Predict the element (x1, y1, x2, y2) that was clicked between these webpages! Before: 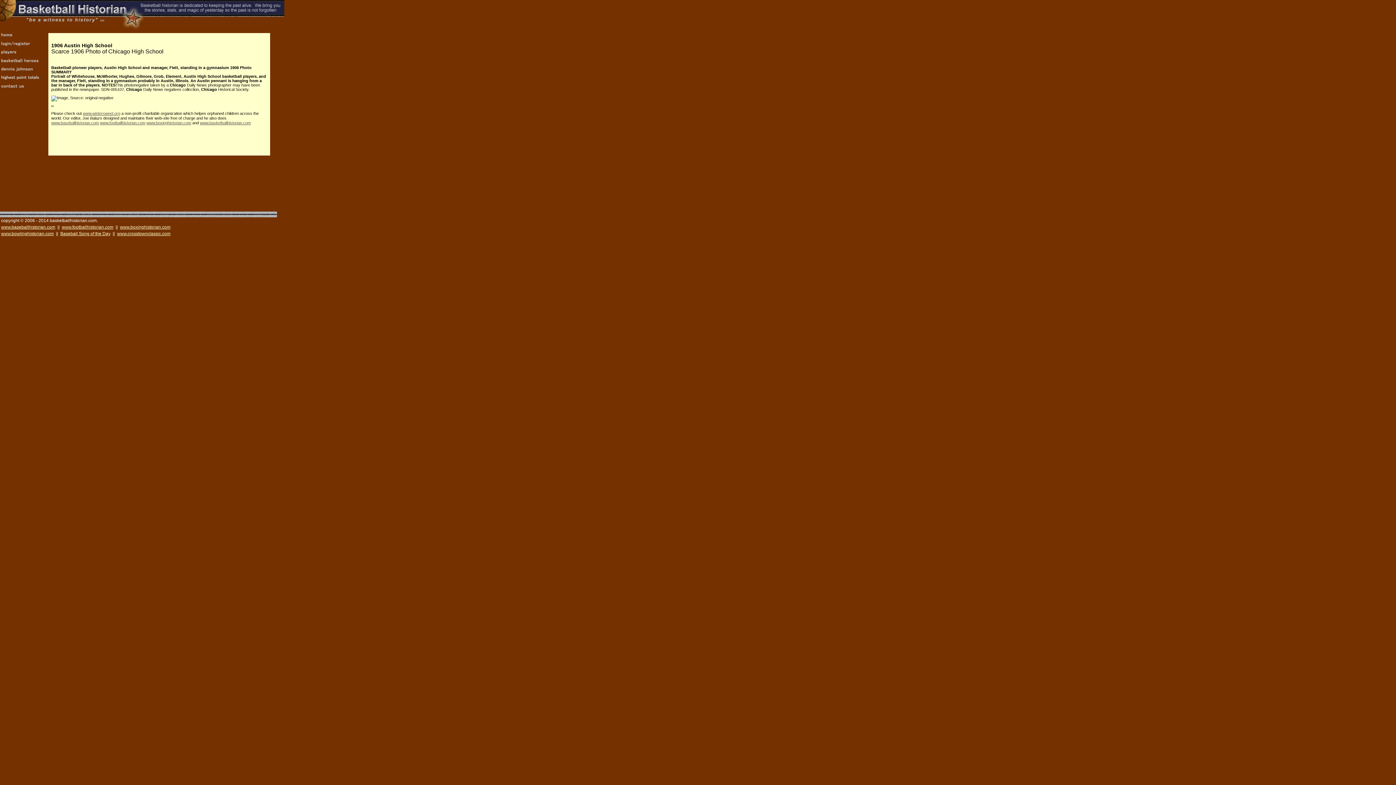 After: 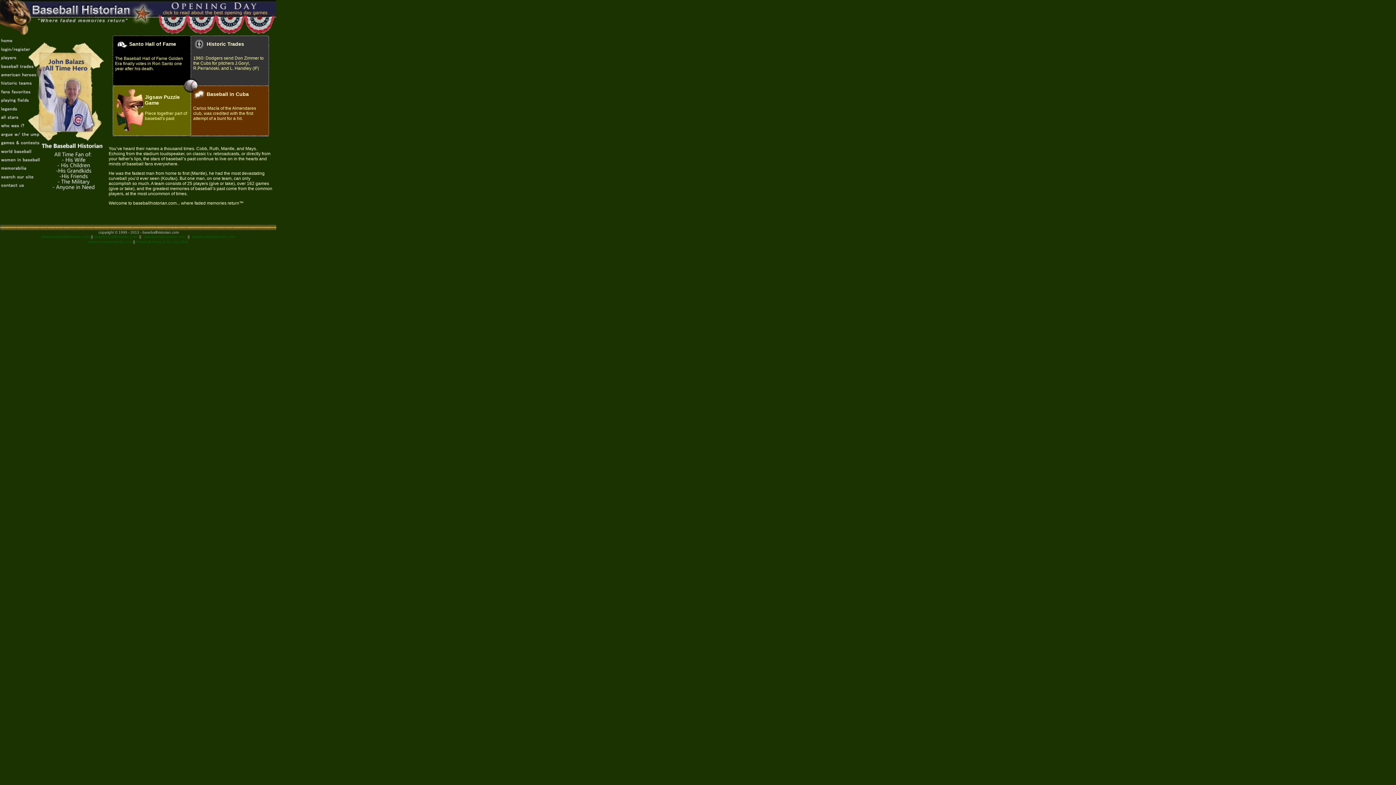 Action: bbox: (1, 224, 55, 229) label: www.baseballhistorian.com